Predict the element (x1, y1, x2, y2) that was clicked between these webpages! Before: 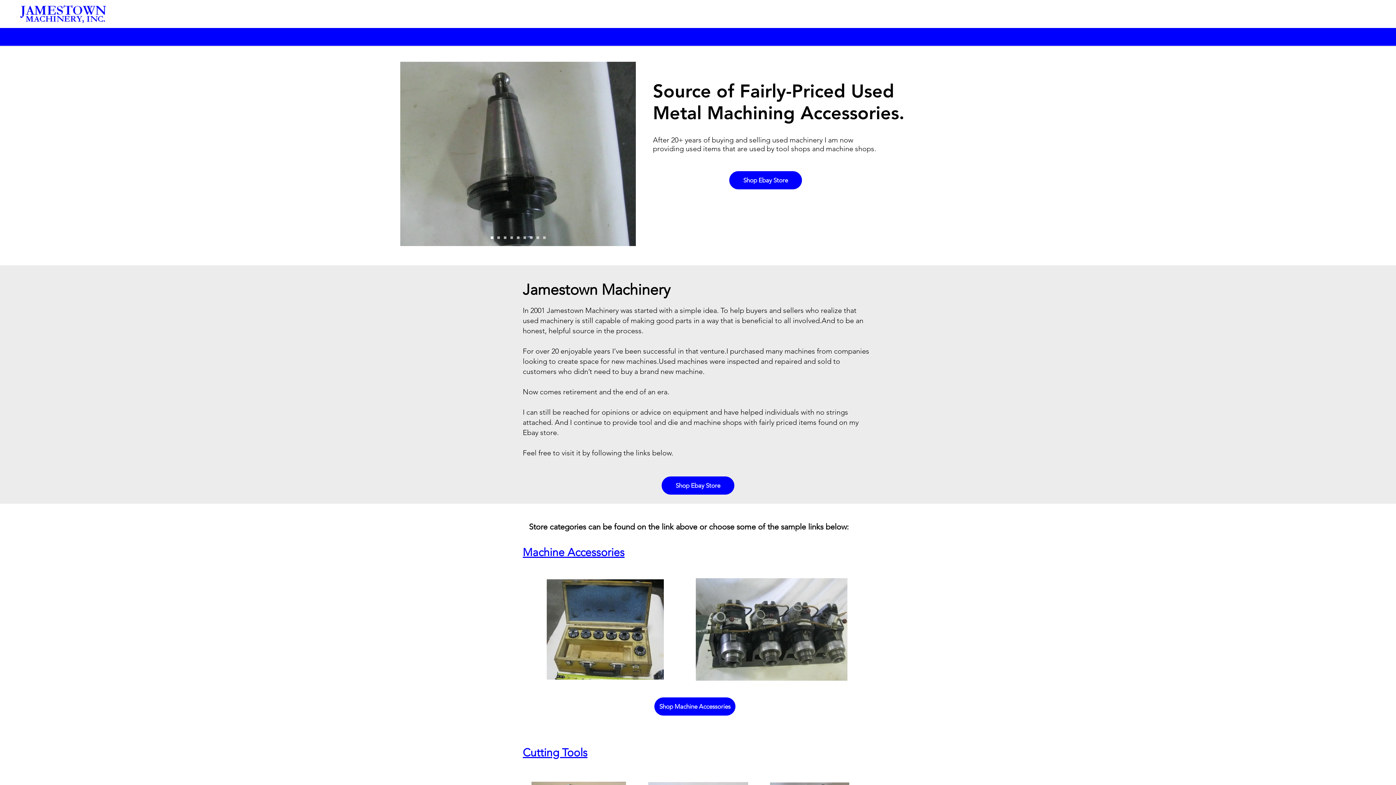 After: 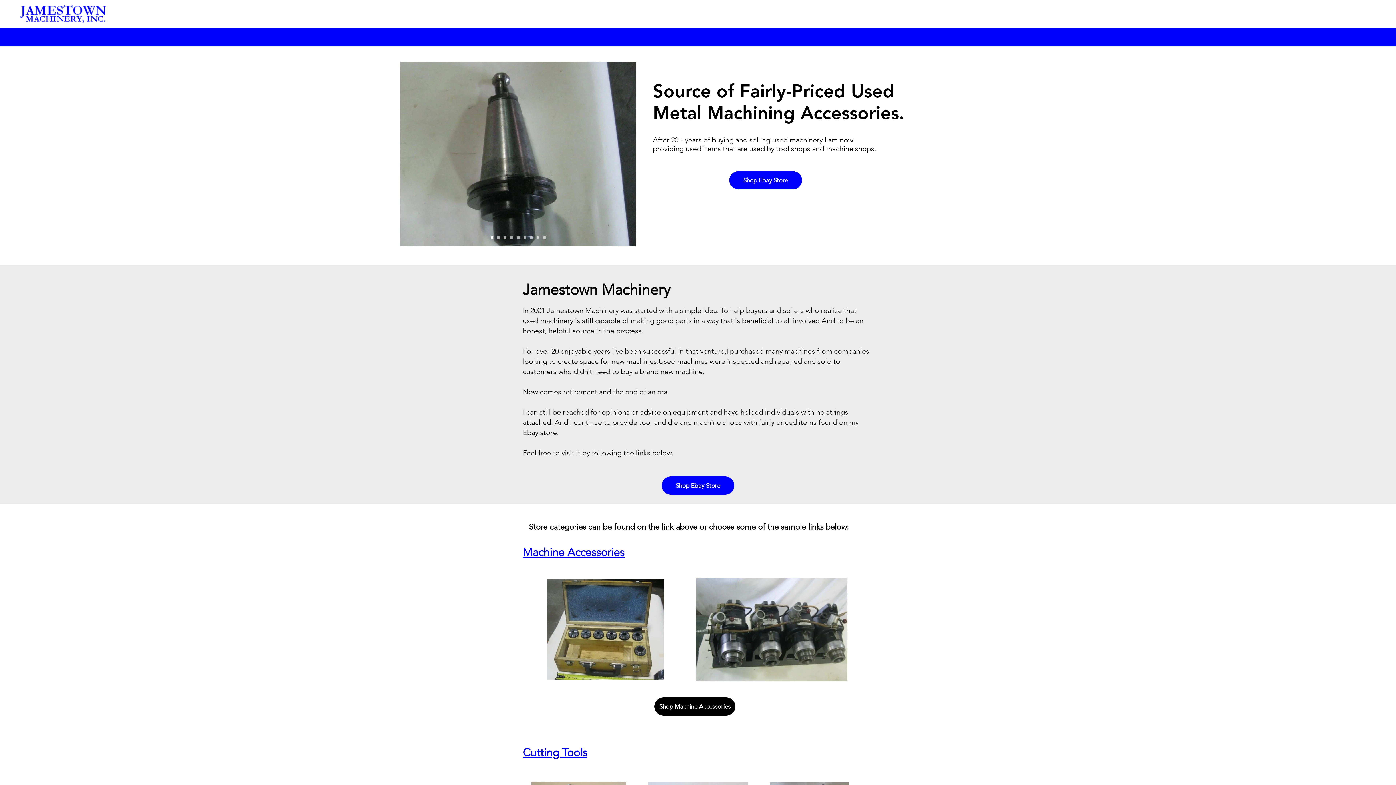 Action: bbox: (654, 697, 735, 716) label: Shop Machine Accessories